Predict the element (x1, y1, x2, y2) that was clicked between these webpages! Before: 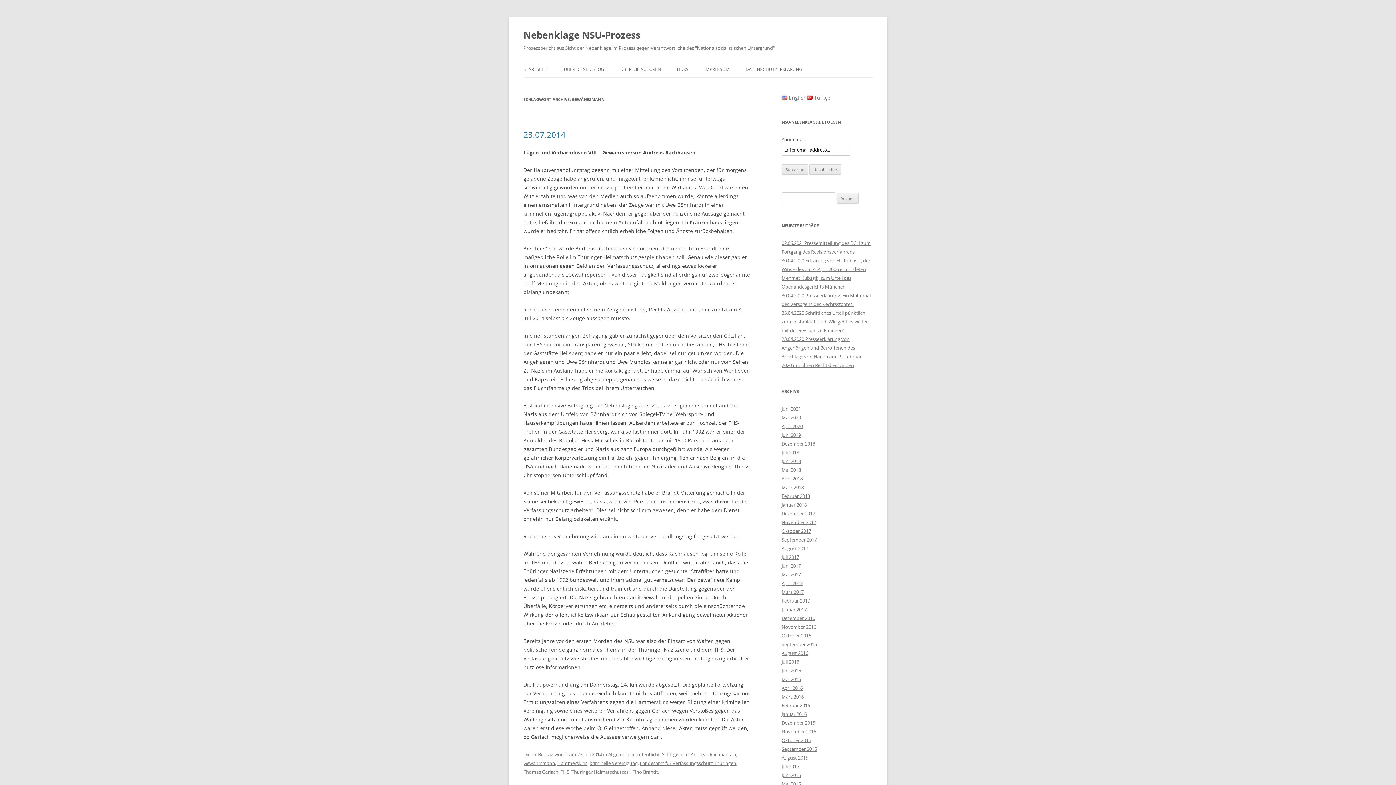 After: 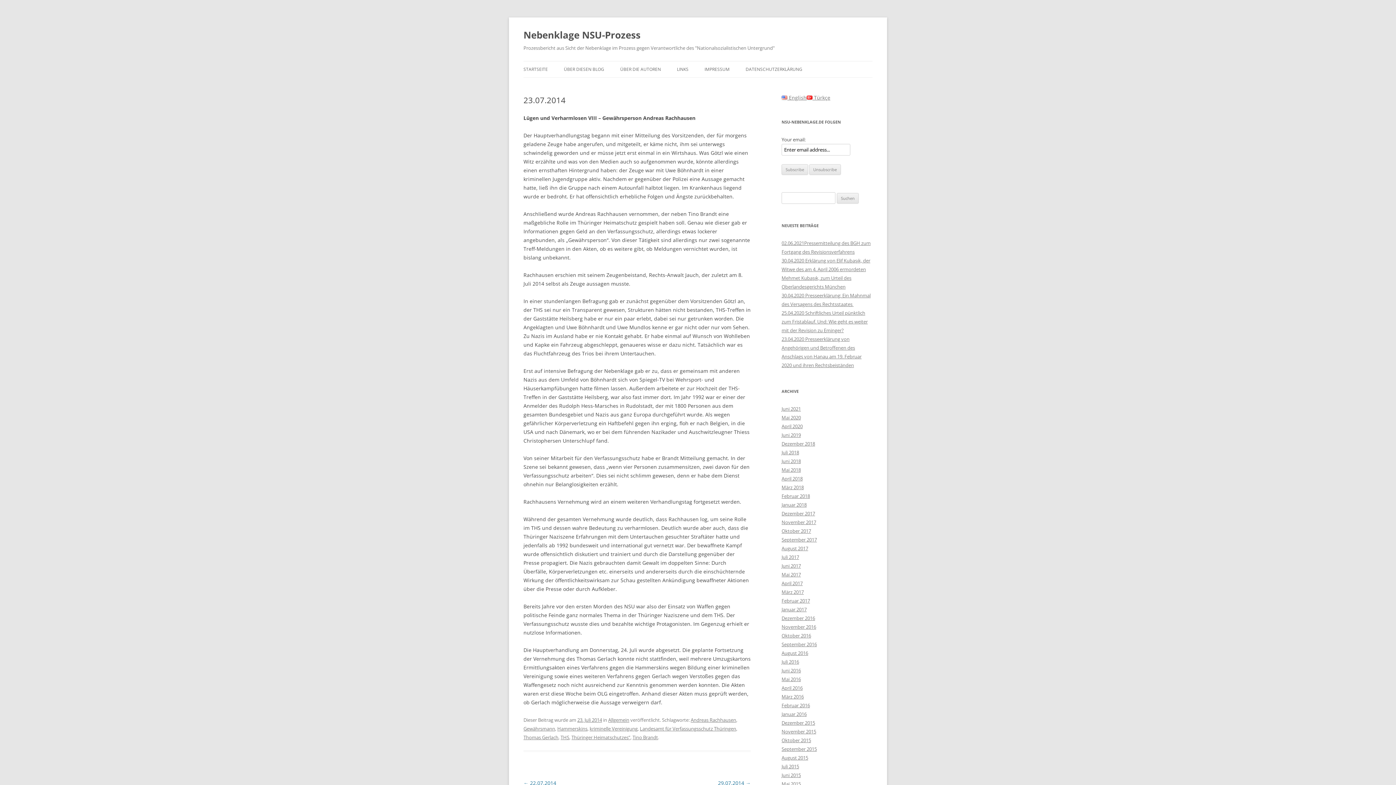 Action: label: 23. Juli 2014 bbox: (577, 751, 602, 758)